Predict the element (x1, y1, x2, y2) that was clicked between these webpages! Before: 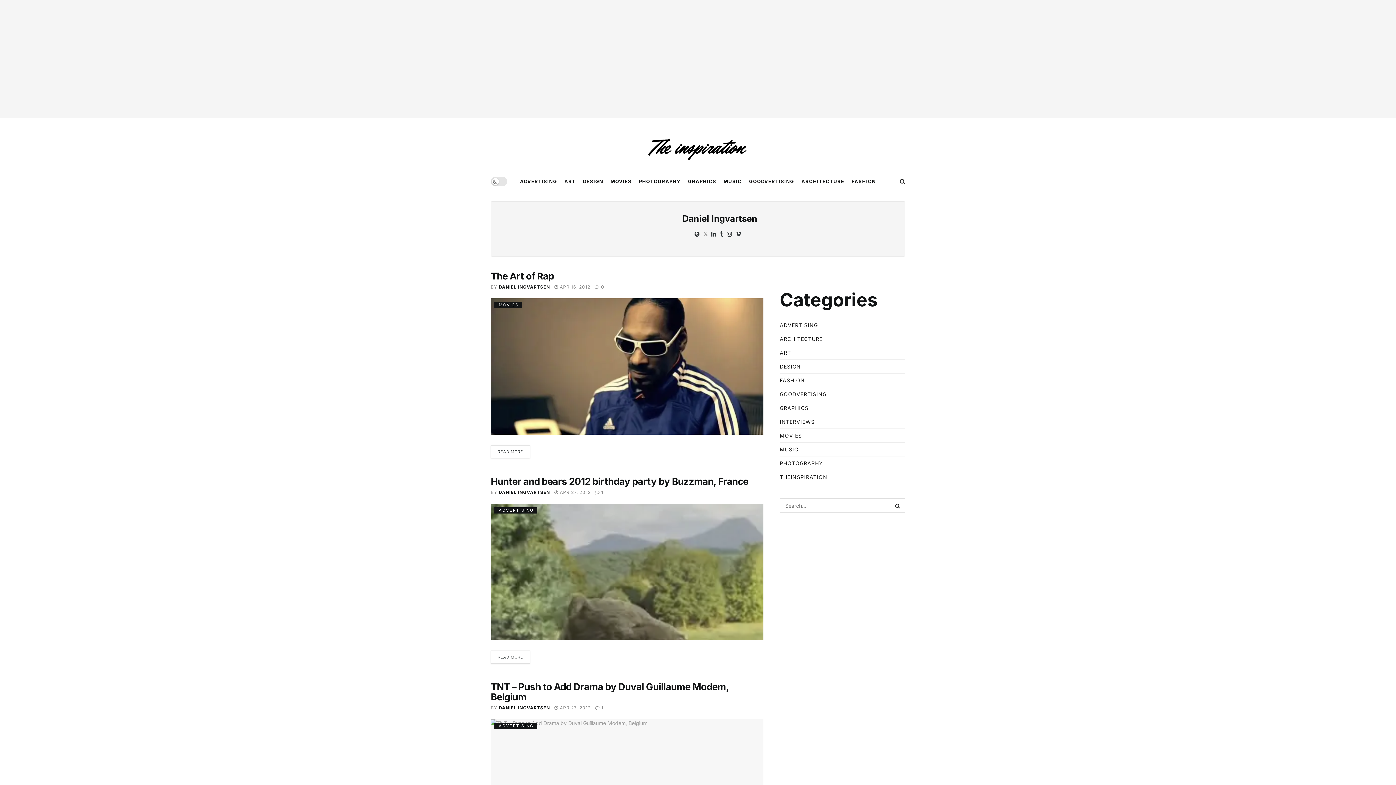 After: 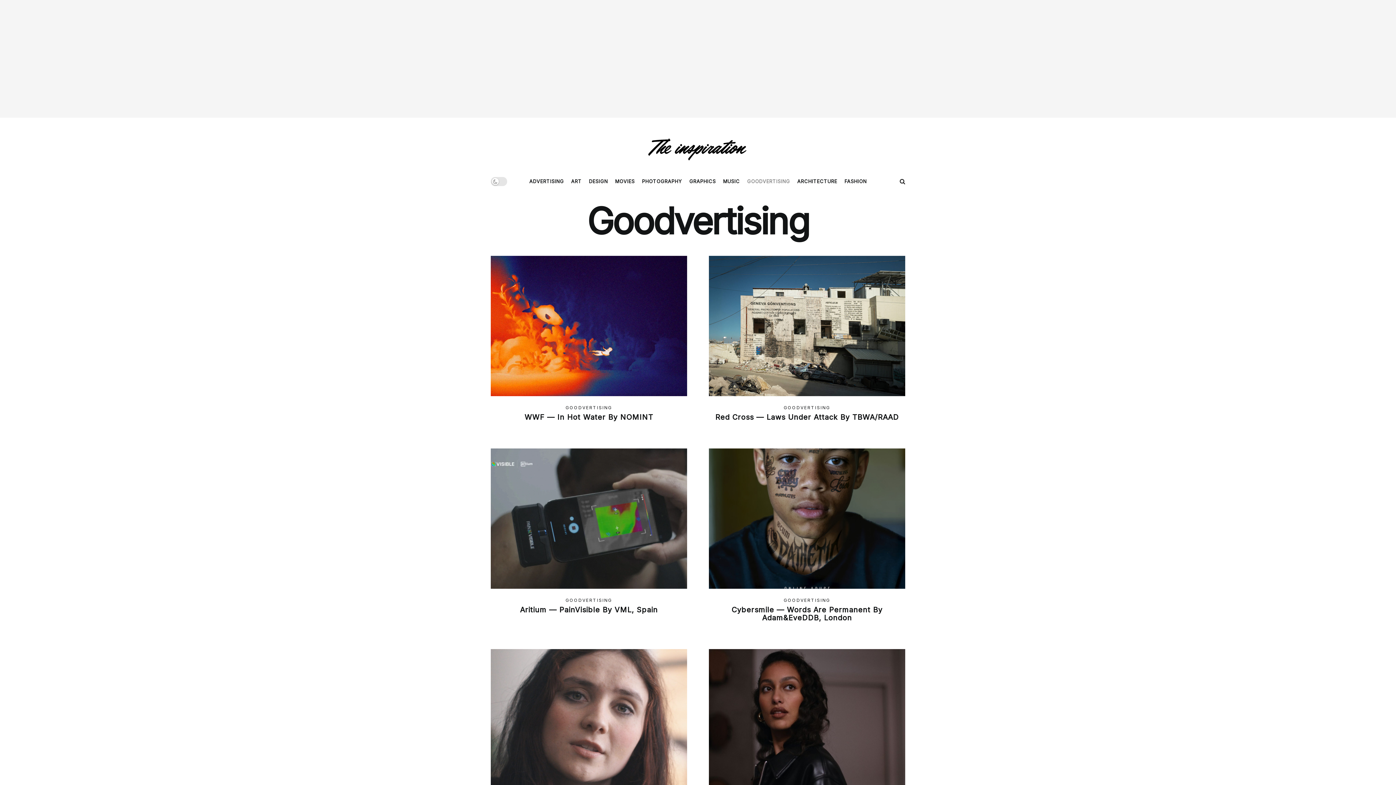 Action: bbox: (780, 387, 827, 396) label: GOODVERTISING